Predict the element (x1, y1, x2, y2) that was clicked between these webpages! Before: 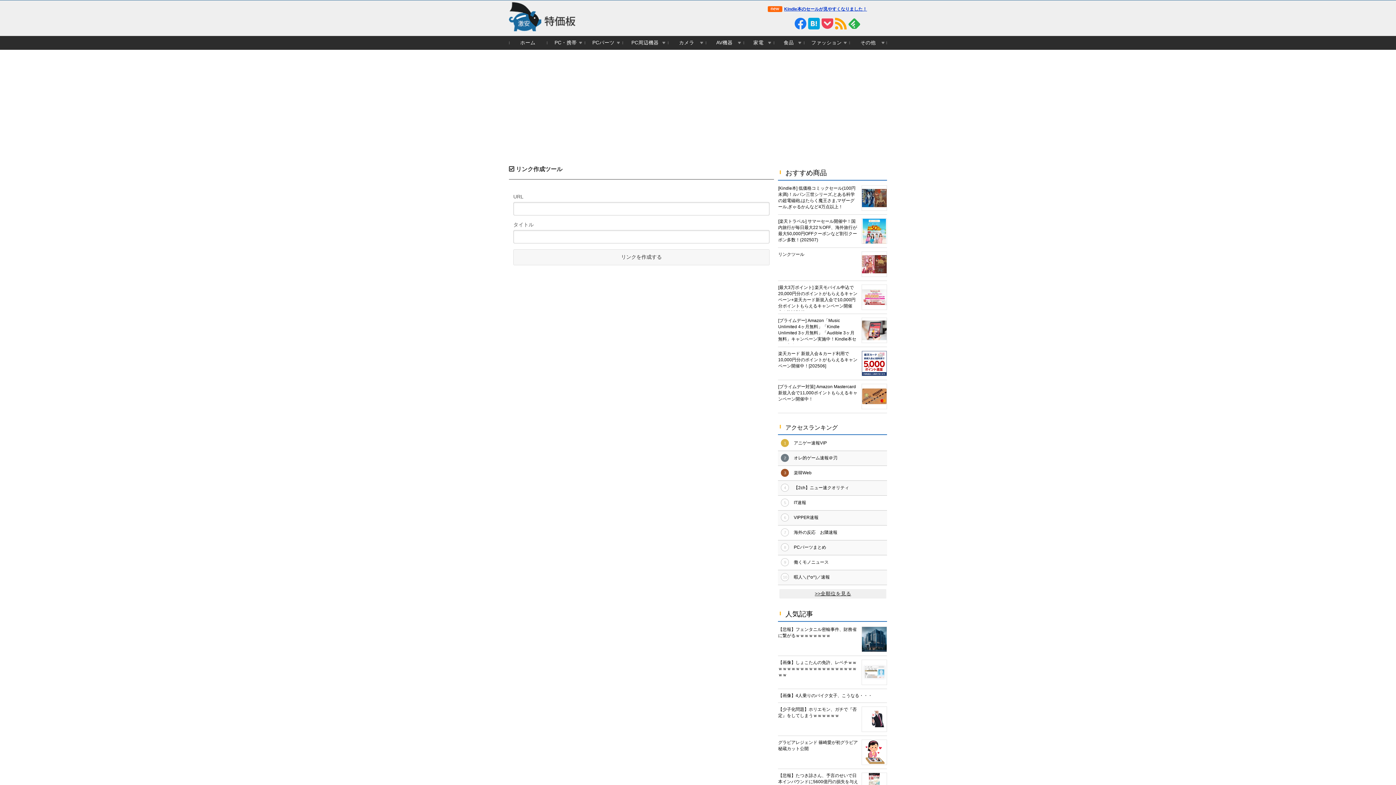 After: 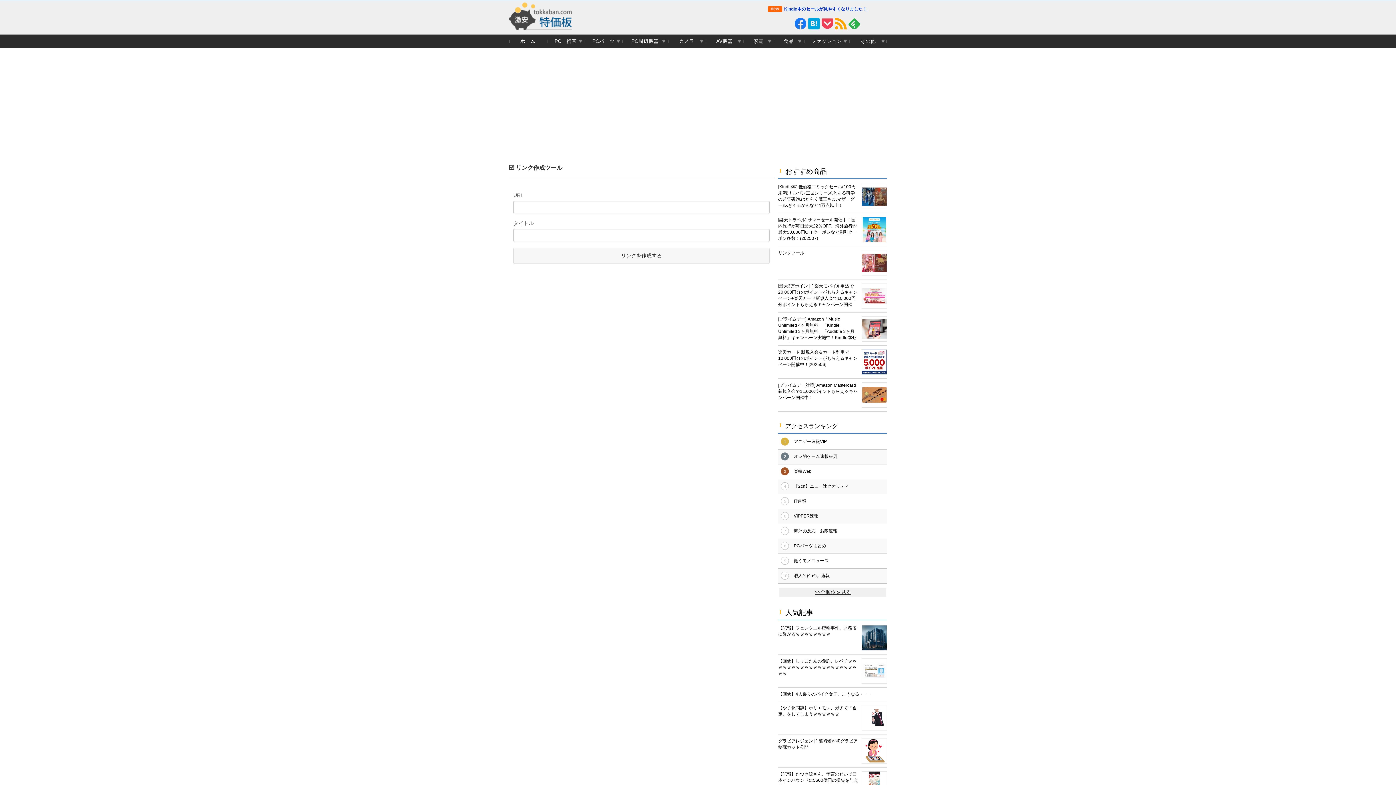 Action: bbox: (875, 17, 887, 29)